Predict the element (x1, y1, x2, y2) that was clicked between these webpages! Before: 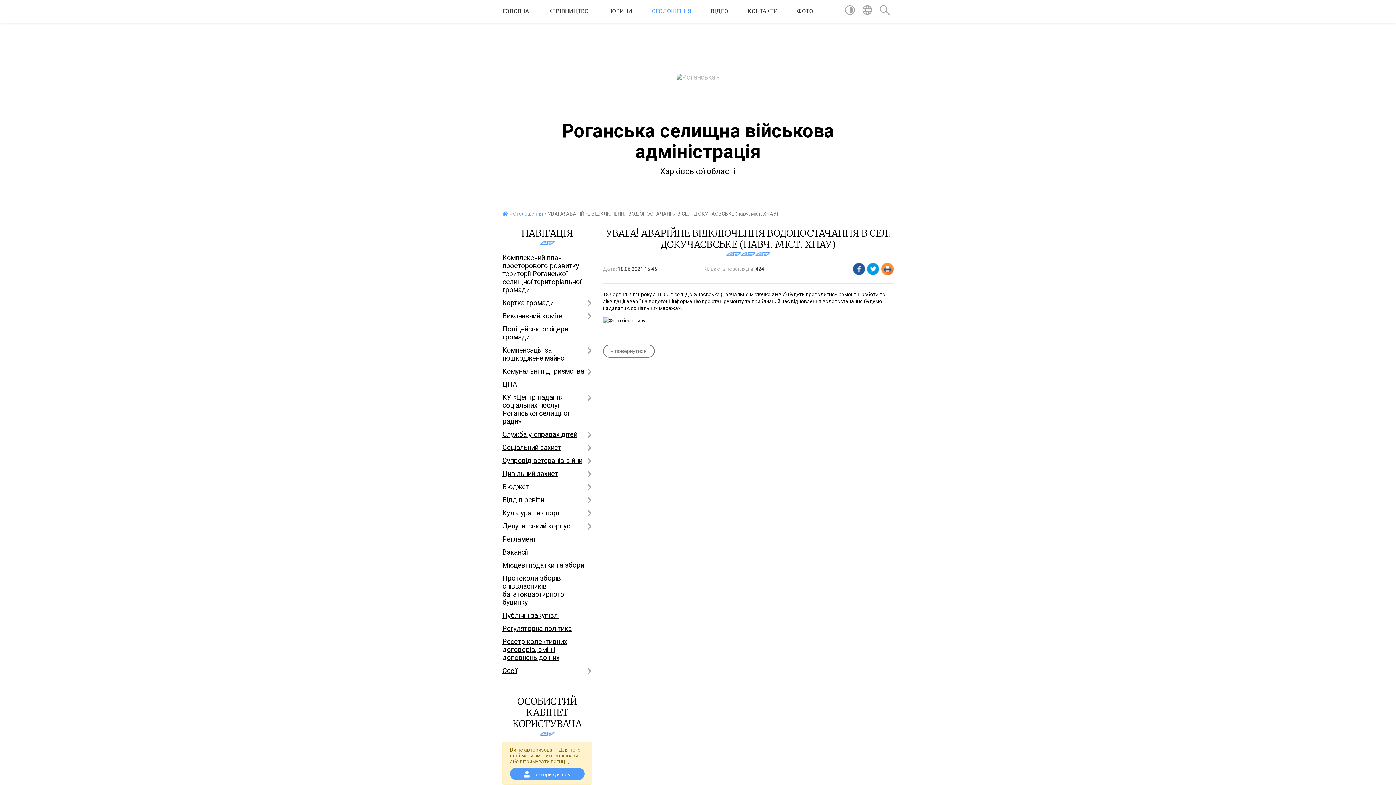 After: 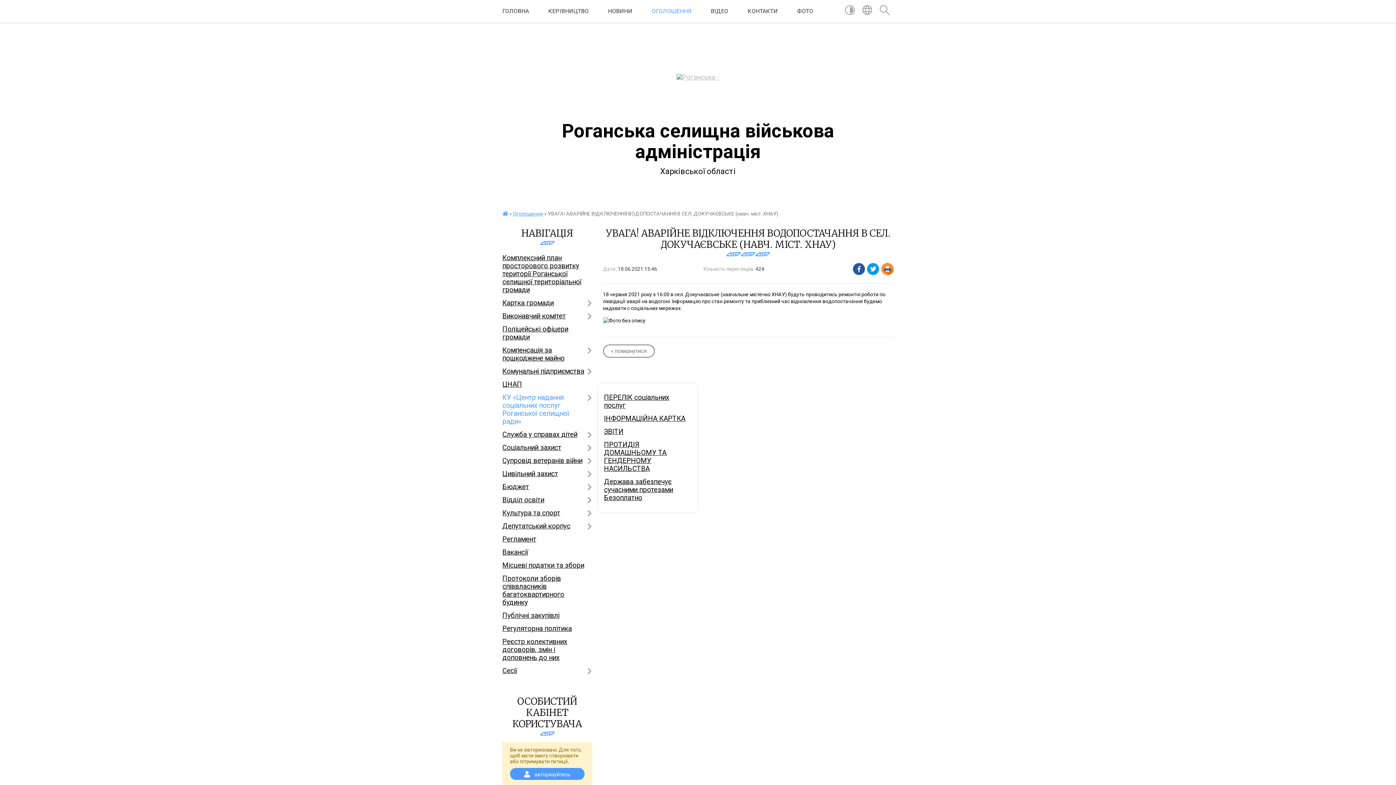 Action: bbox: (502, 391, 592, 428) label: КУ «Центр надання соціальних послуг Роганської селищної ради»